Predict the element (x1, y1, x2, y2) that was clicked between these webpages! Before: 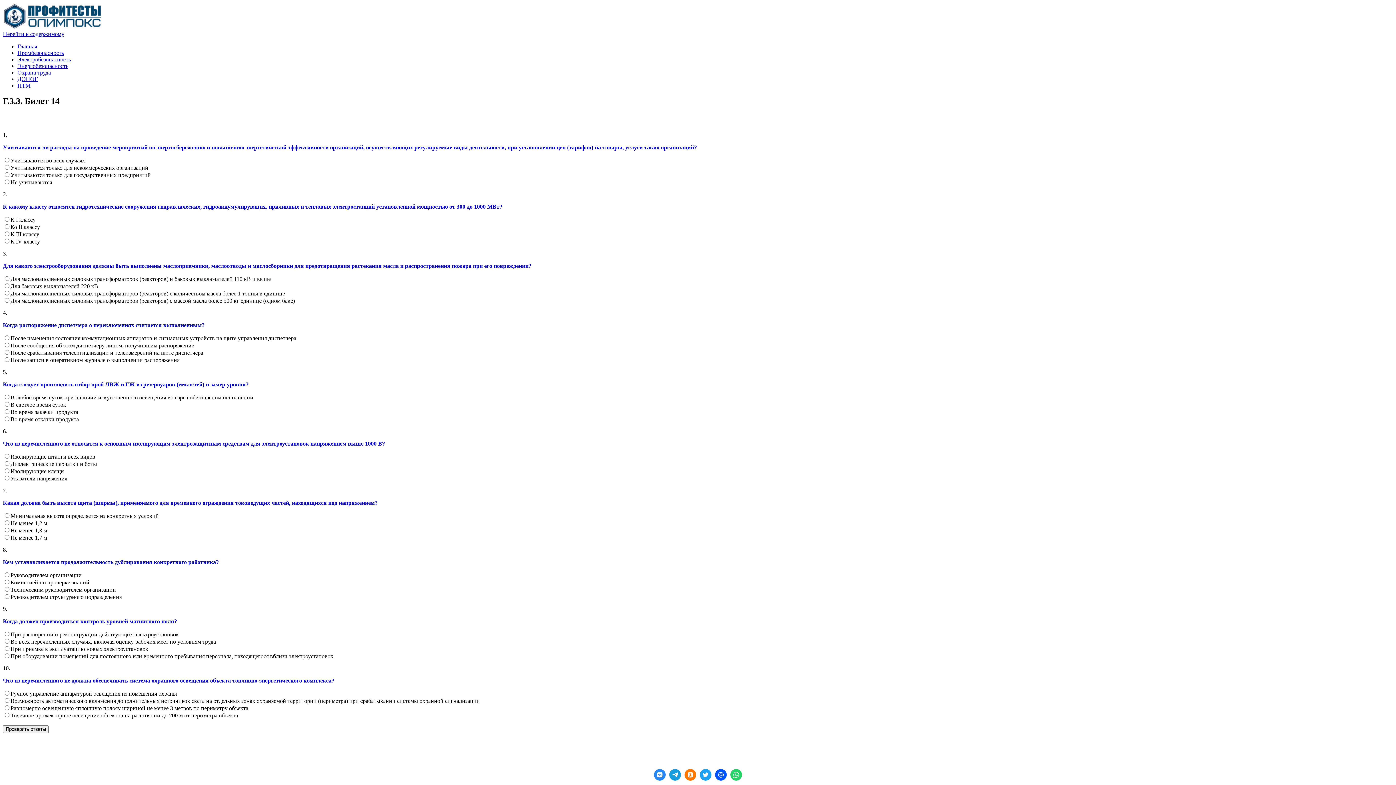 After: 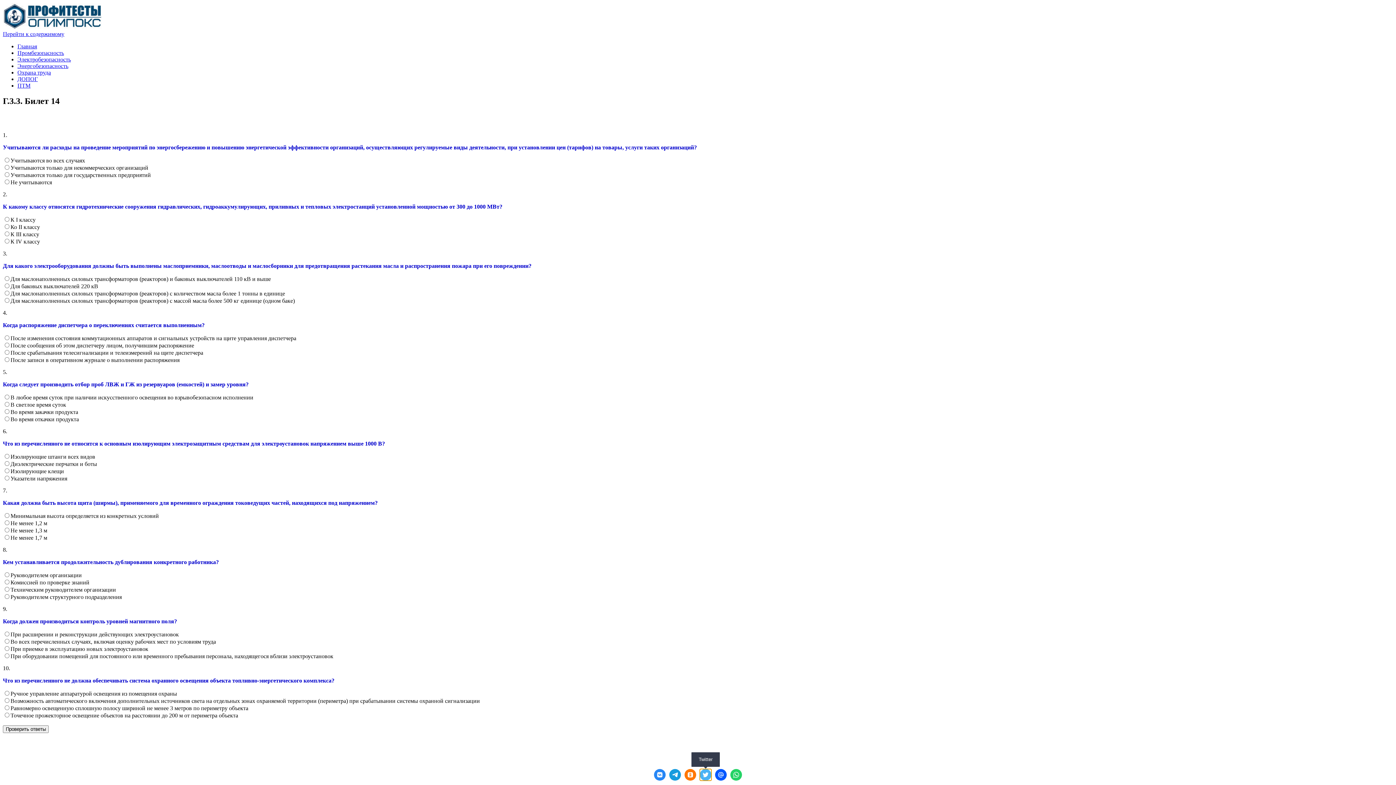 Action: label: Twitter bbox: (700, 769, 711, 781)